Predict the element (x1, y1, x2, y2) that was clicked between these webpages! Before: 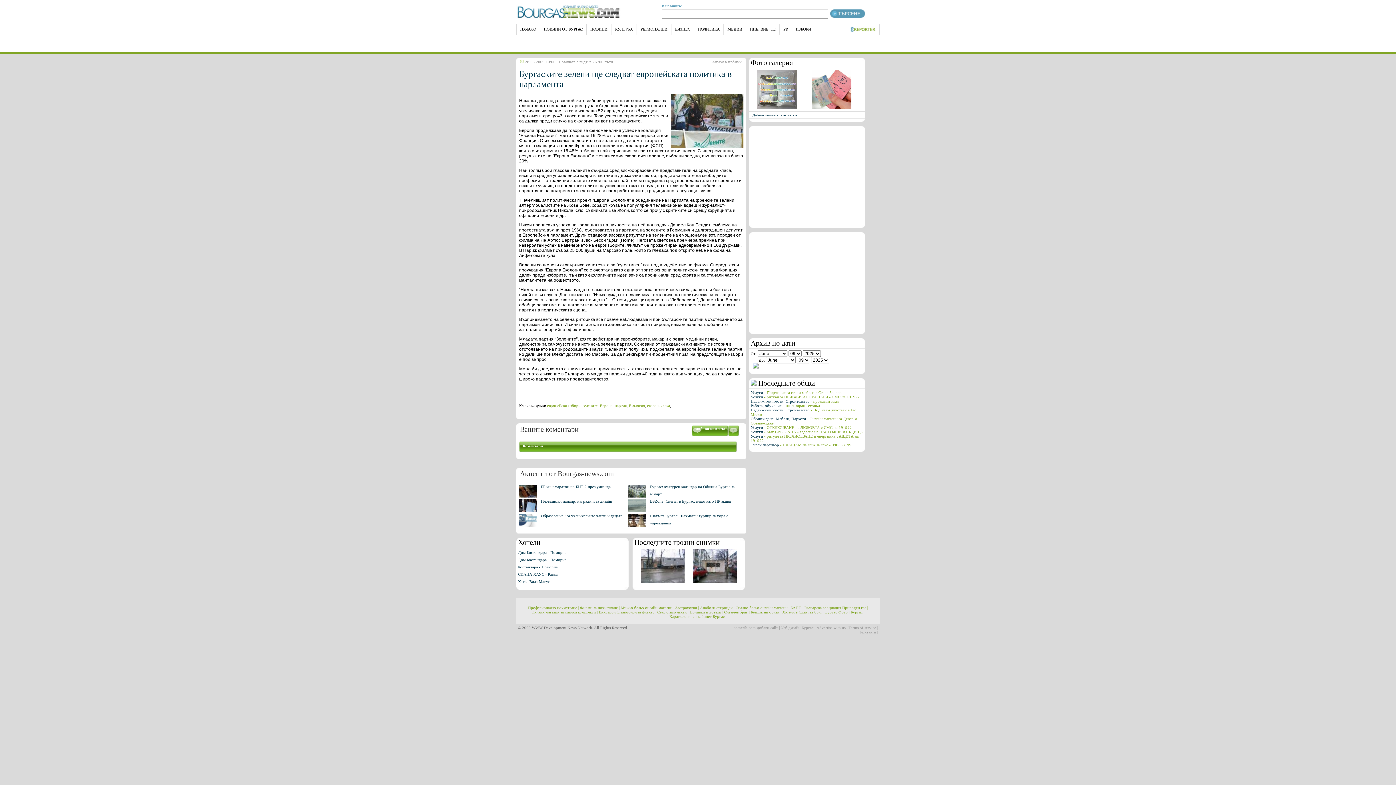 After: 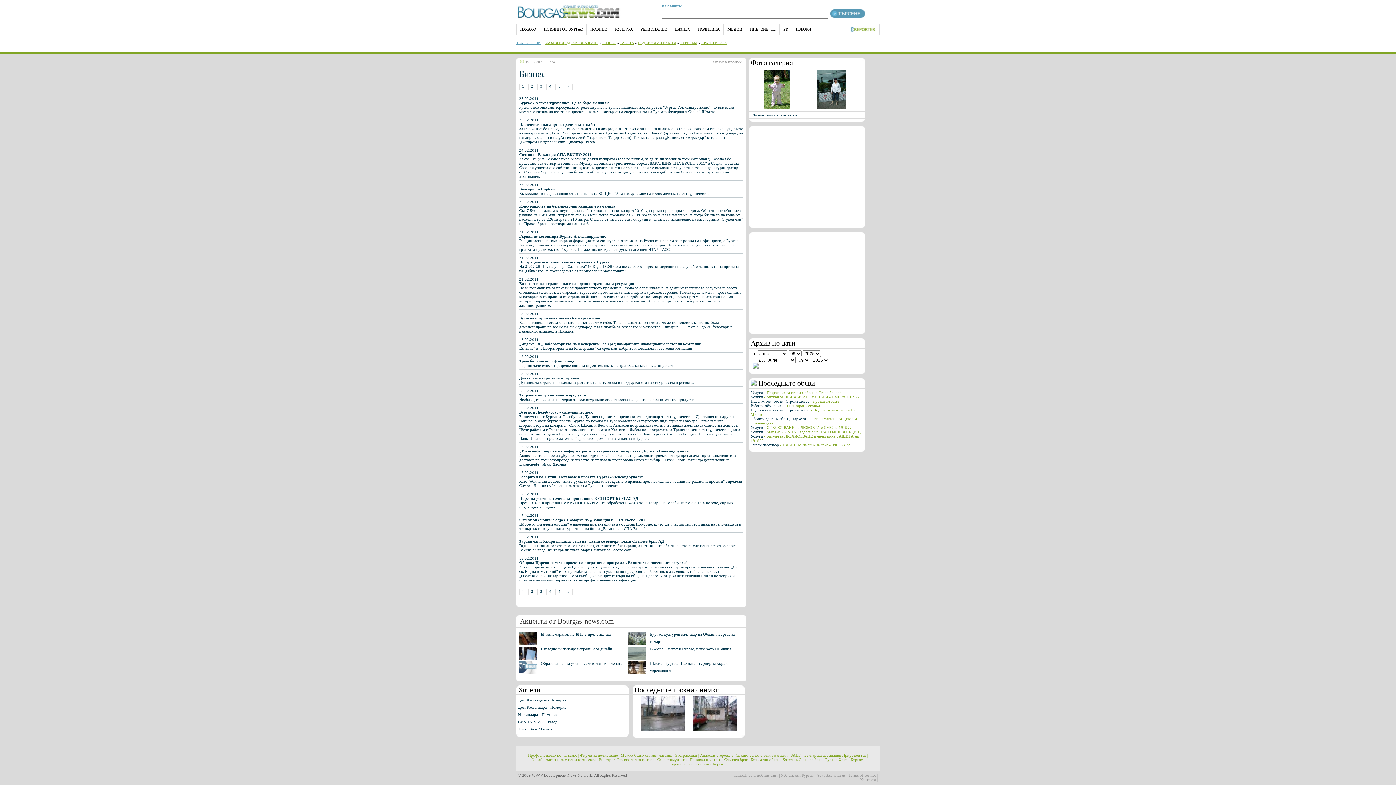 Action: bbox: (675, 26, 690, 31) label: БИЗНЕС